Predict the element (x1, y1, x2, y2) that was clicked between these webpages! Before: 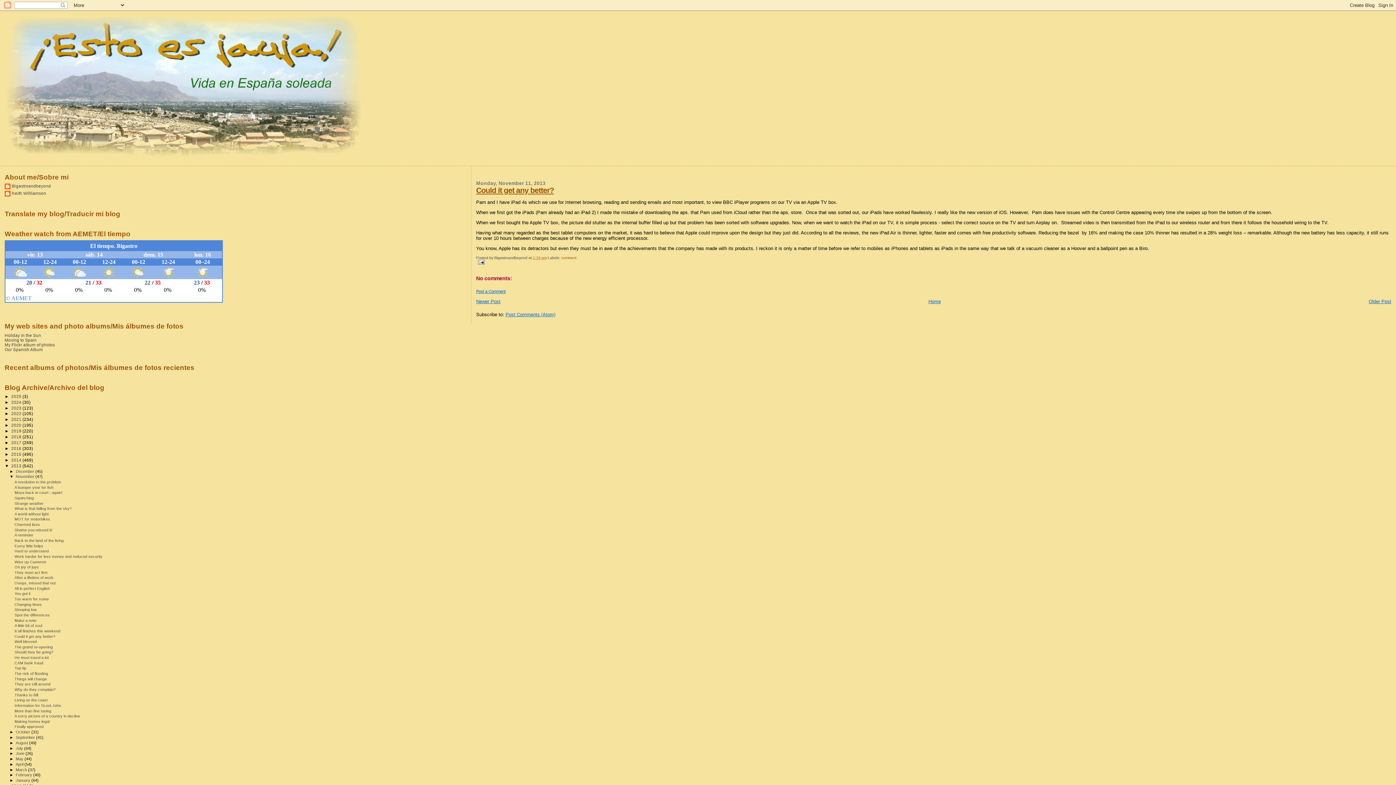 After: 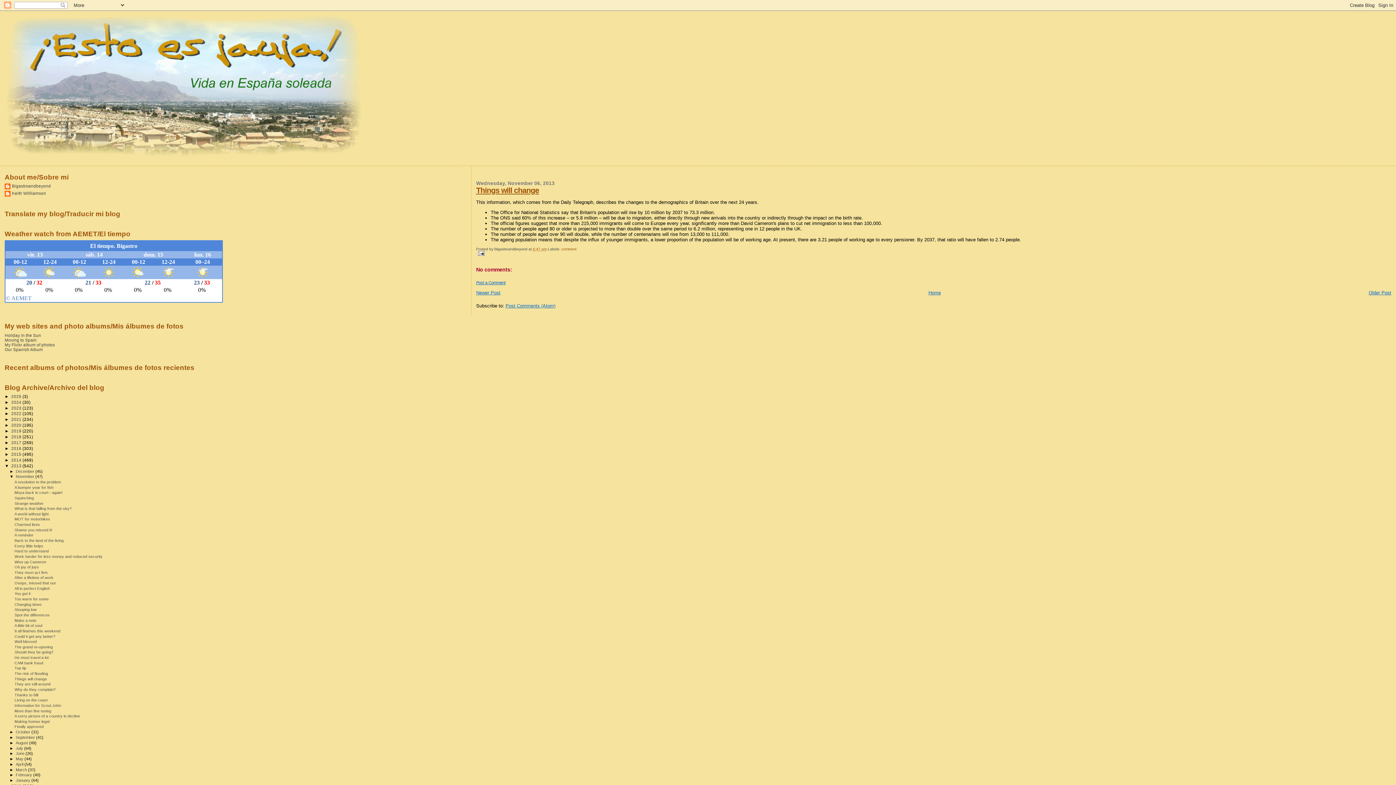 Action: label: Things will change bbox: (14, 676, 46, 681)